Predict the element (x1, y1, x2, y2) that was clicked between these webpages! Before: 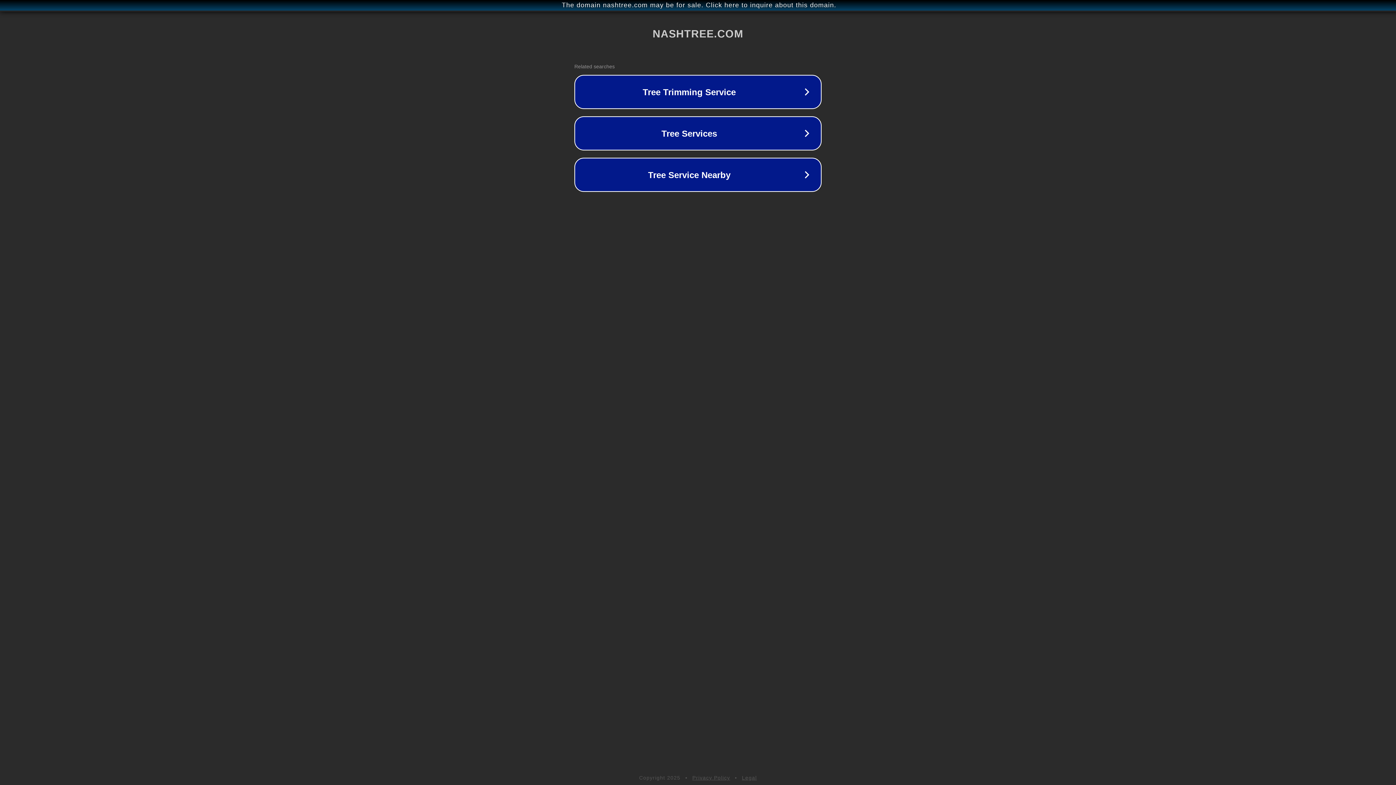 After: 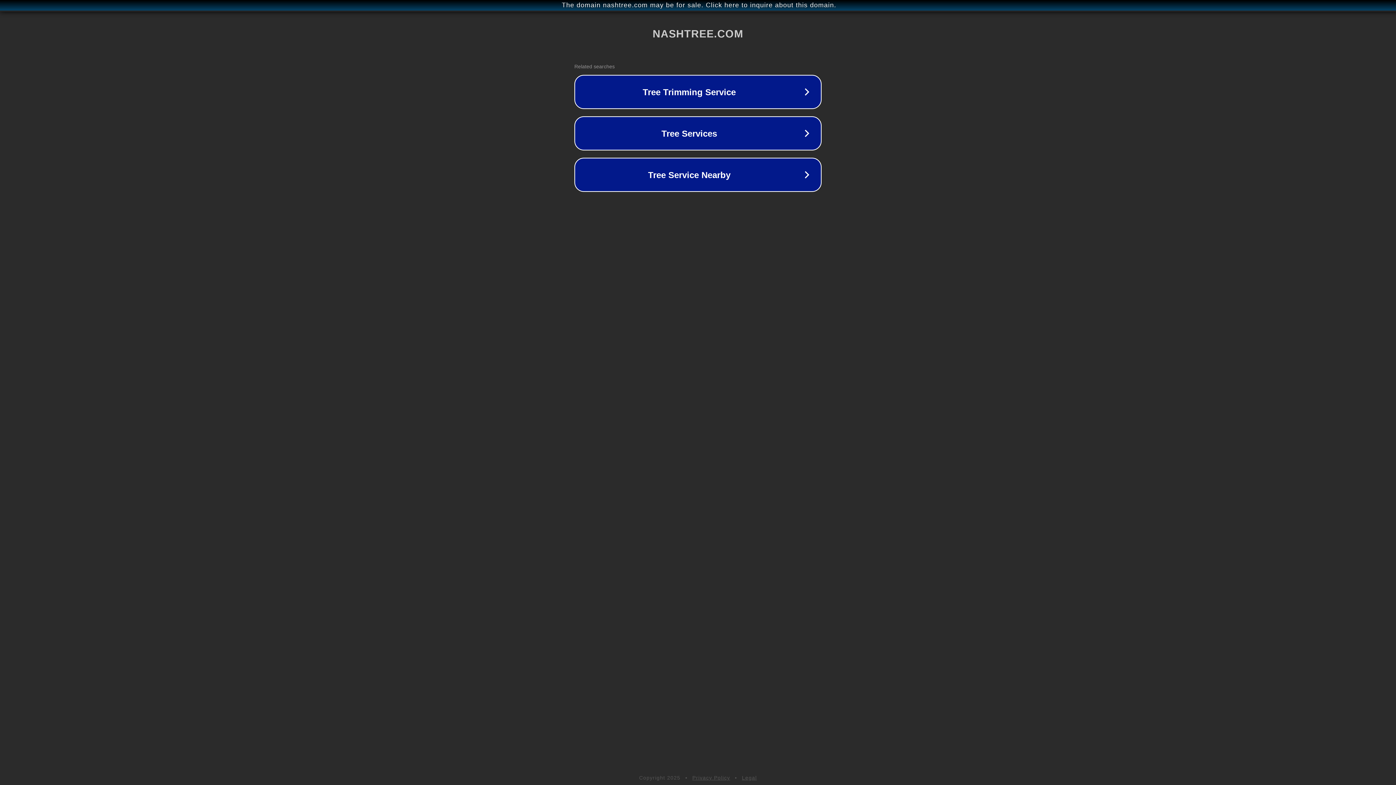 Action: label: Legal bbox: (742, 775, 757, 781)